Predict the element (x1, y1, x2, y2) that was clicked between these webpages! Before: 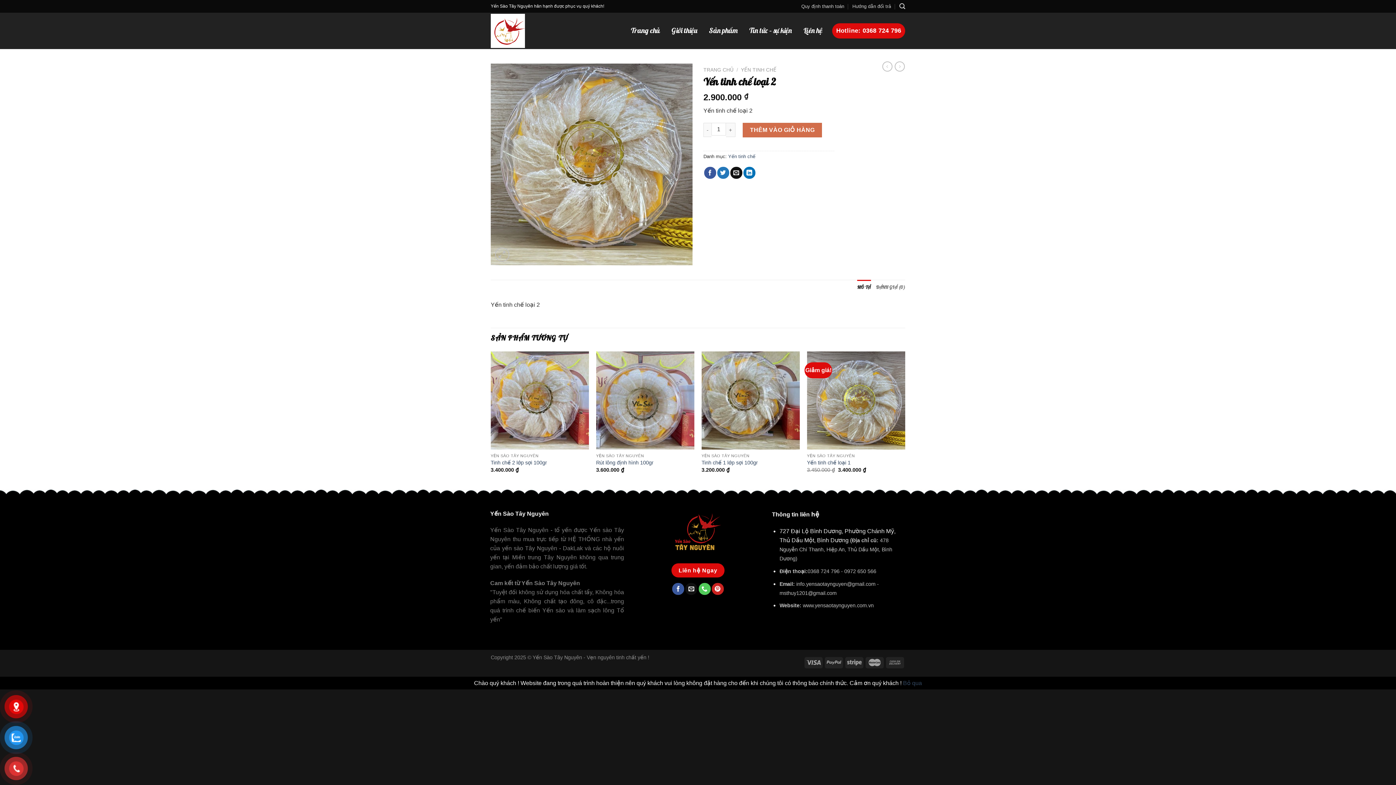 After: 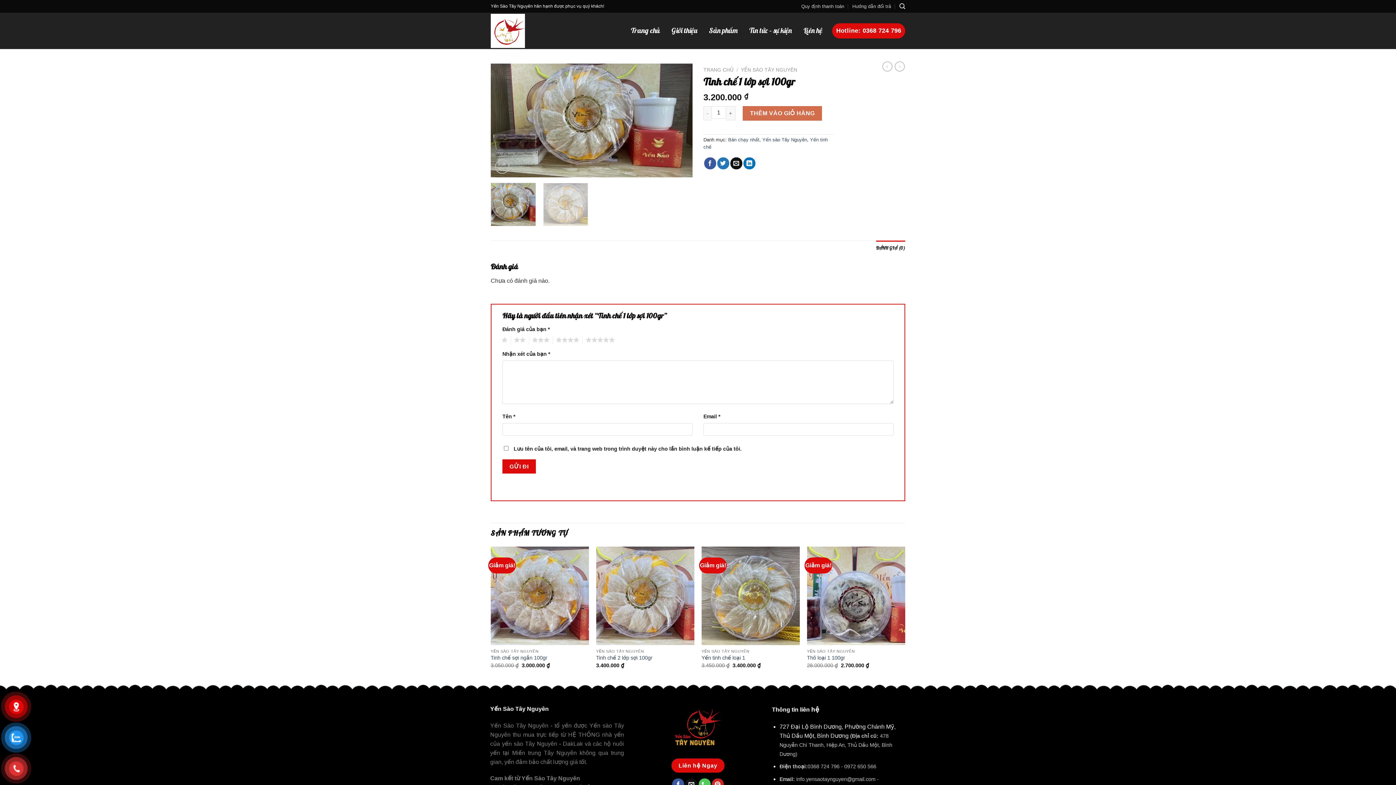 Action: label: Tinh chế 1 lớp sợi 100gr bbox: (701, 351, 800, 449)